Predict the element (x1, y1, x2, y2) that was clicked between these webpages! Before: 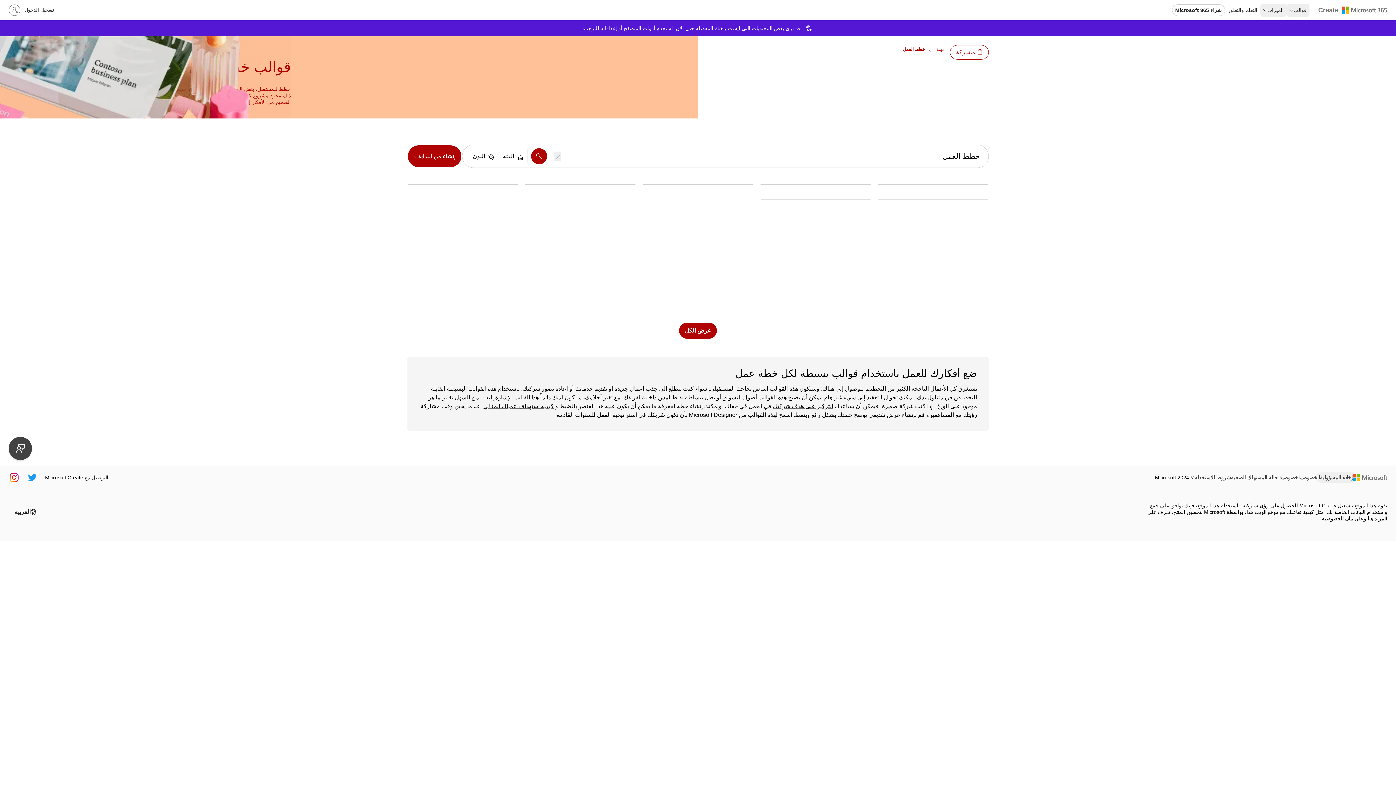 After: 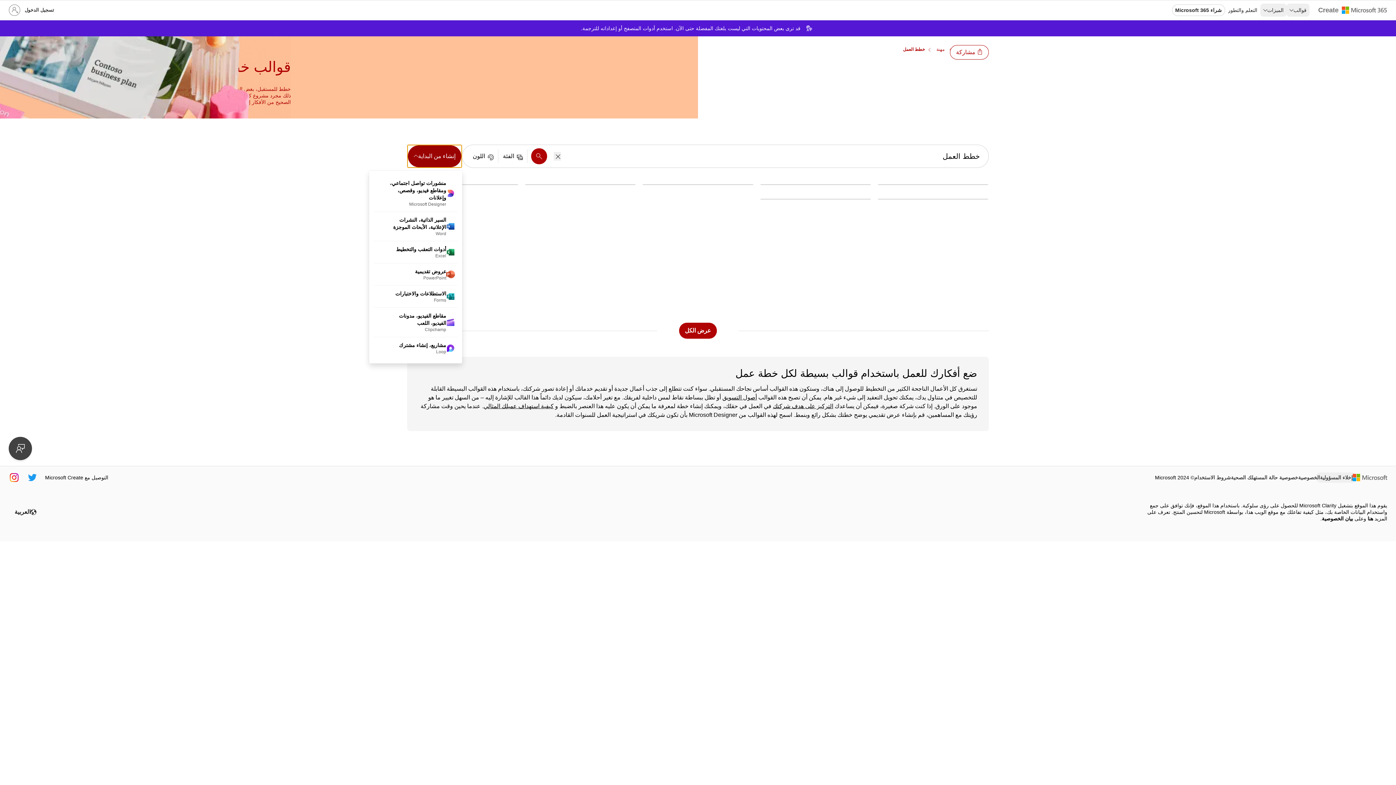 Action: bbox: (407, 144, 462, 168) label: إنشاء من البداية